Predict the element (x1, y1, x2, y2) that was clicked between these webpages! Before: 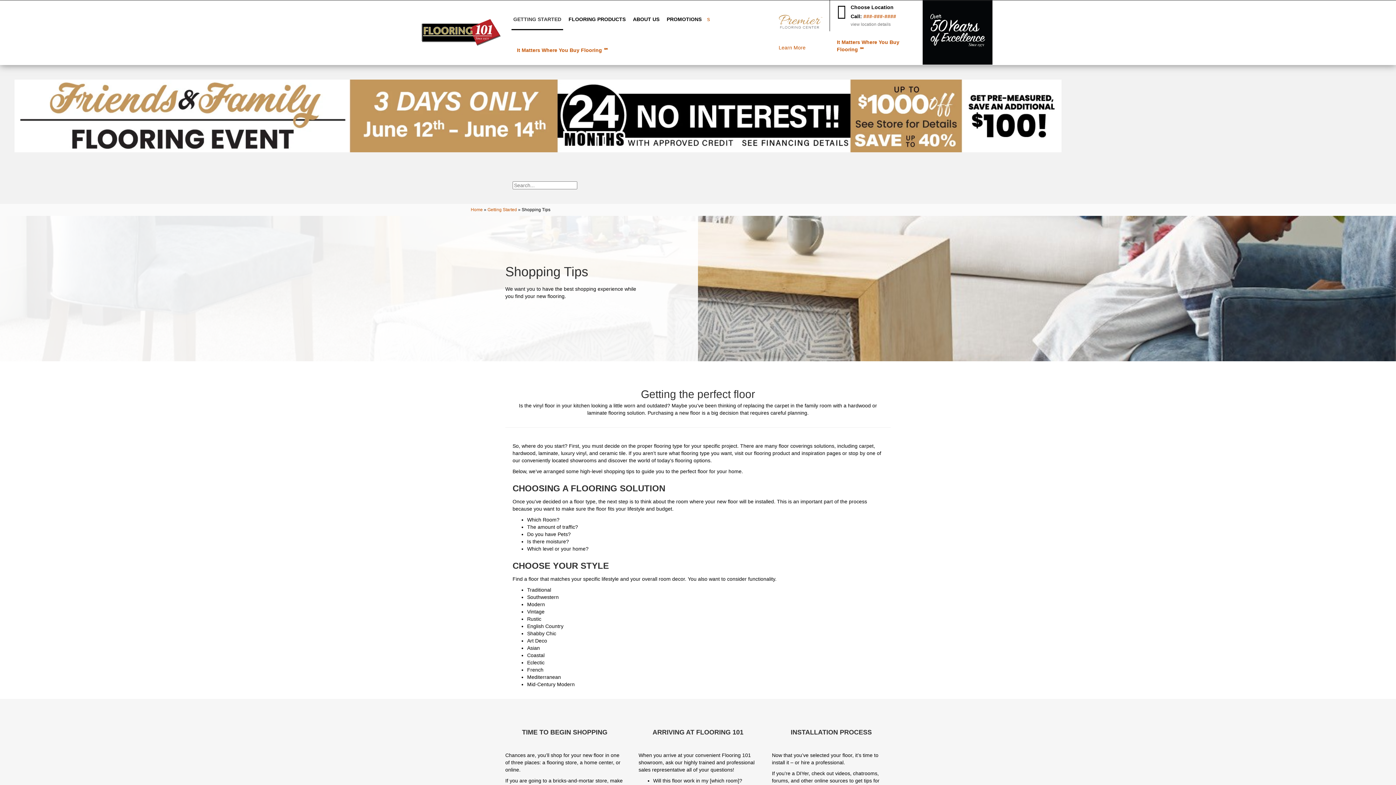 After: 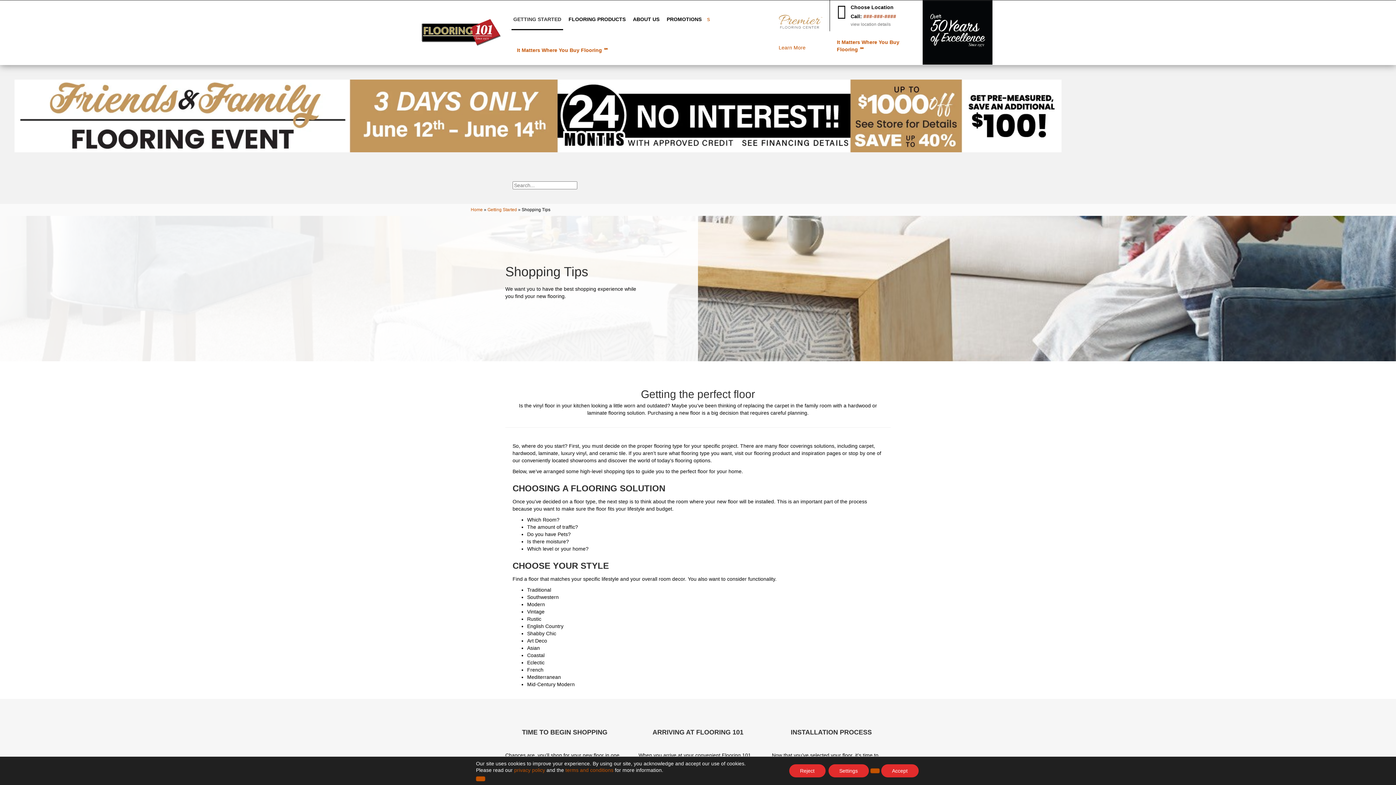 Action: bbox: (863, 13, 896, 19) label: ###-###-####